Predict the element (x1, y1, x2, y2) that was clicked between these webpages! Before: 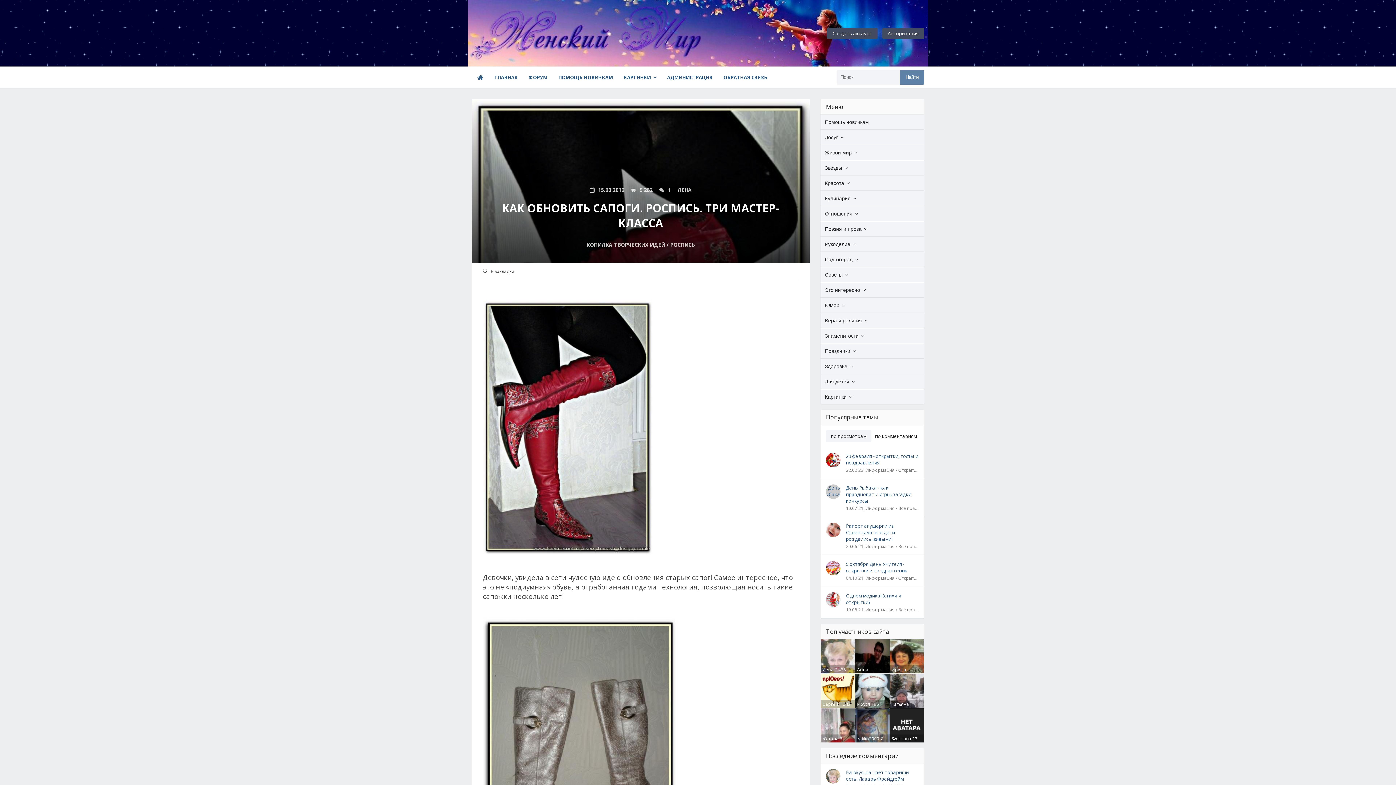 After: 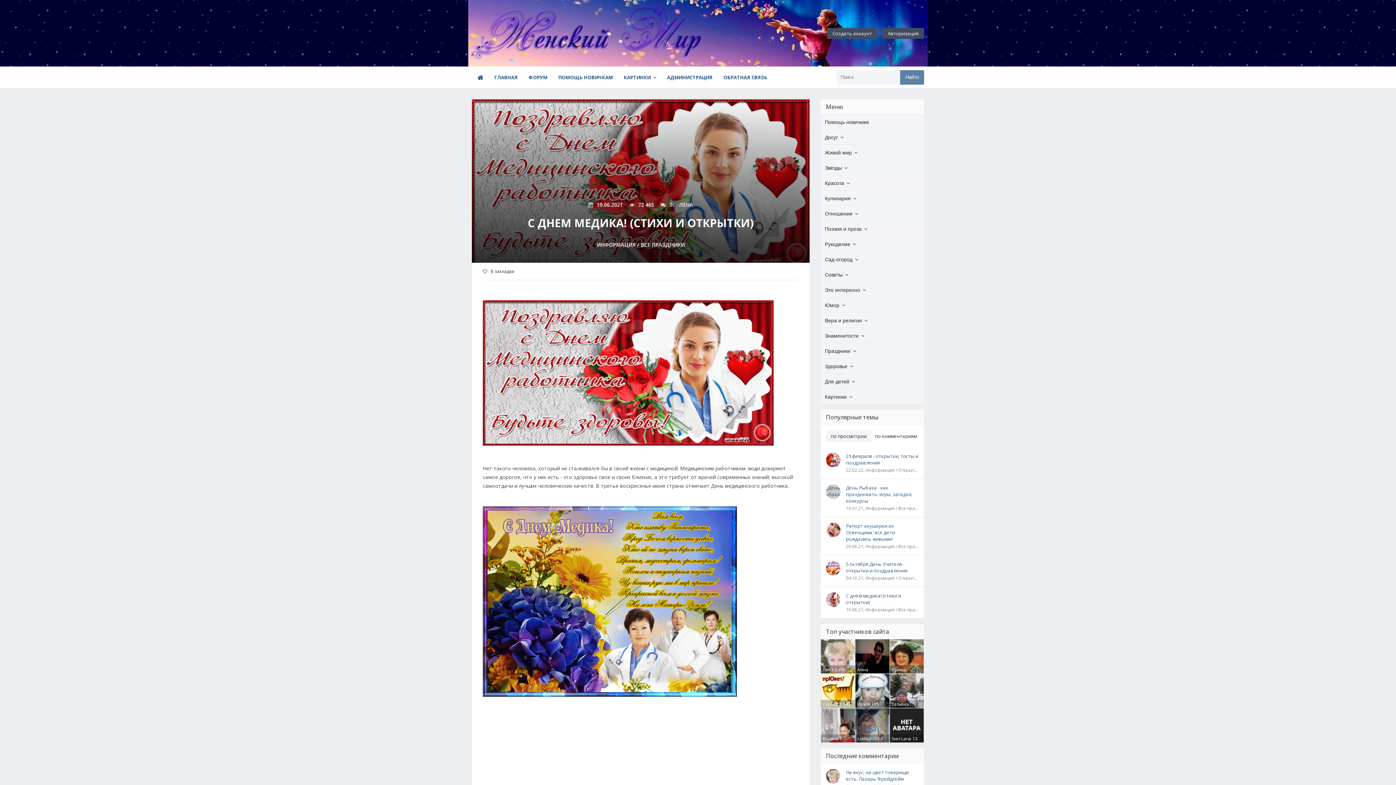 Action: bbox: (826, 592, 840, 607)